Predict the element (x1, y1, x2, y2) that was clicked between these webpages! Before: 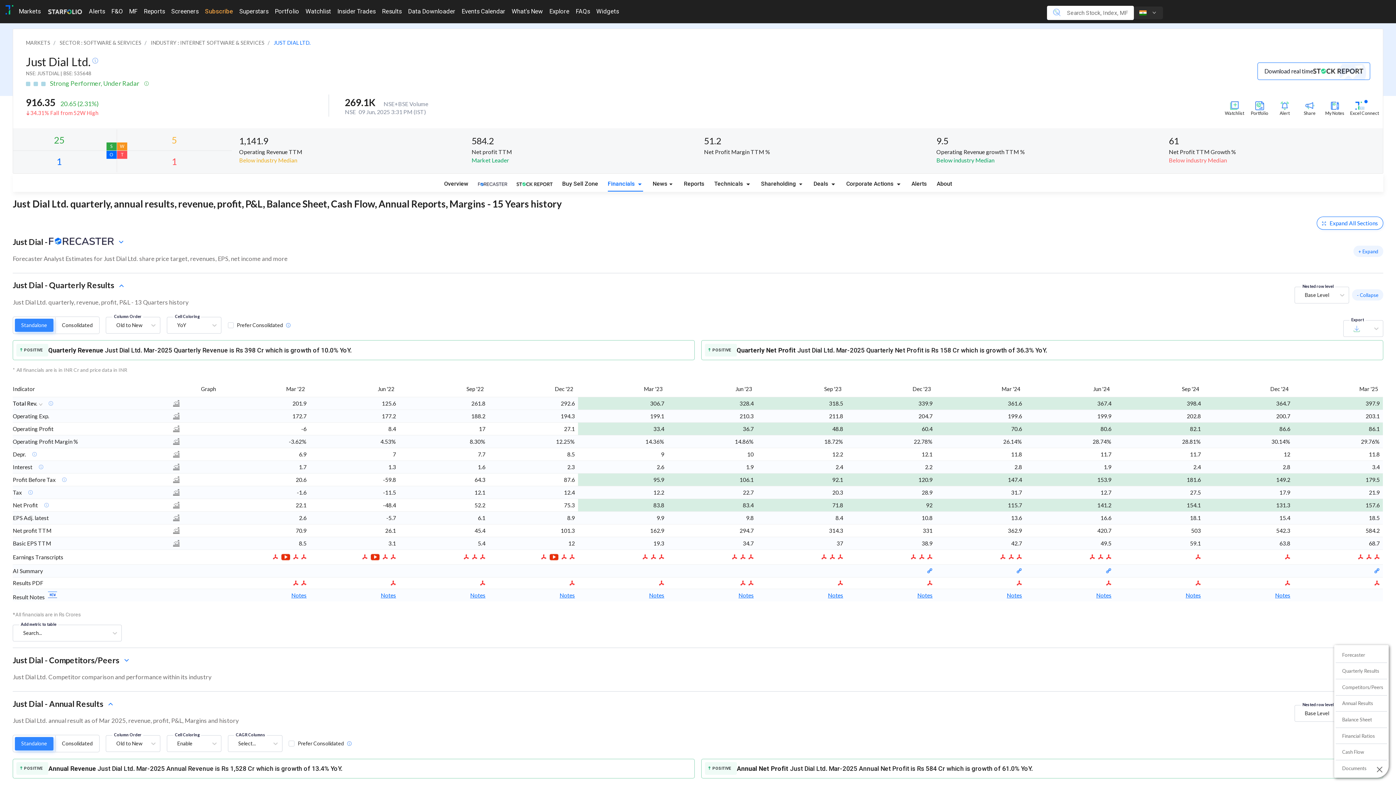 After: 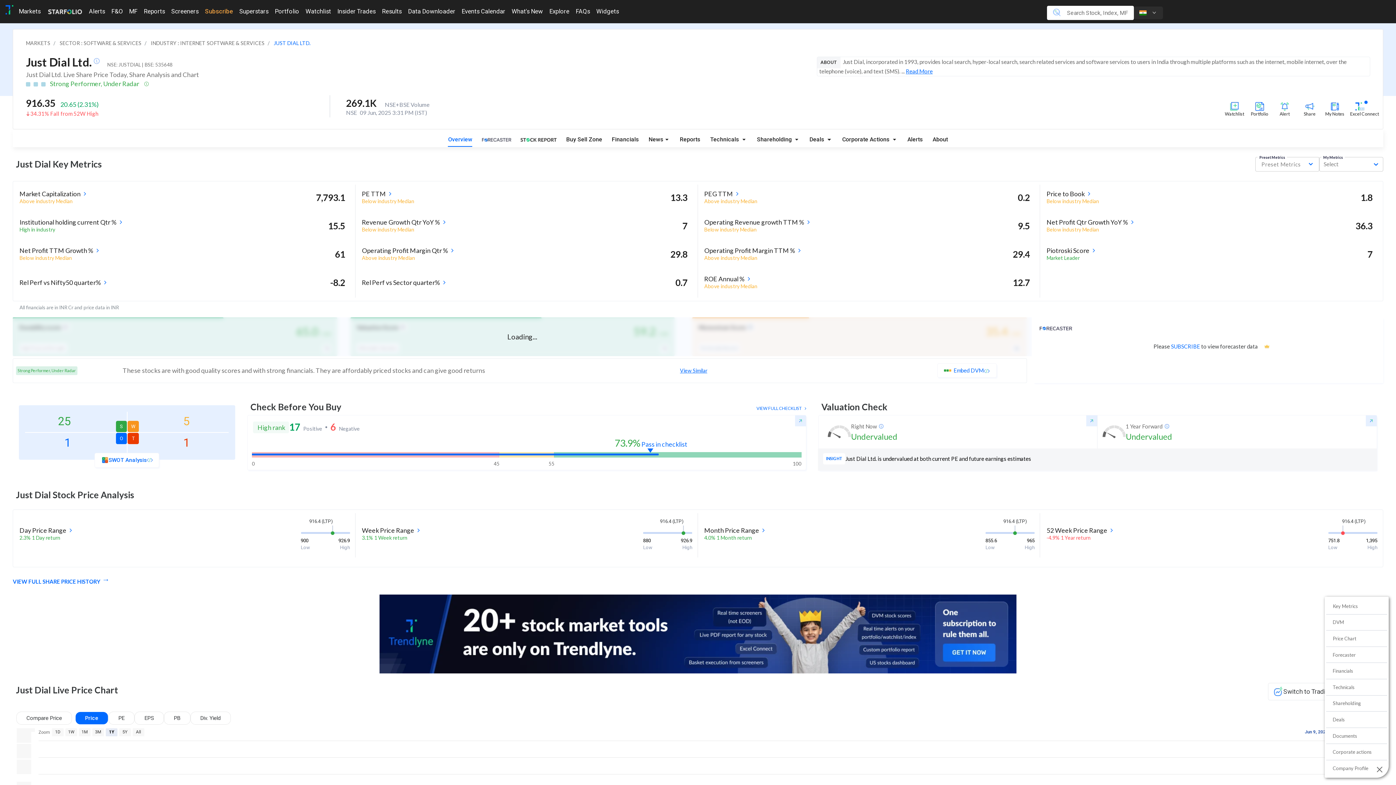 Action: label: JUST DIAL LTD. bbox: (273, 38, 310, 46)